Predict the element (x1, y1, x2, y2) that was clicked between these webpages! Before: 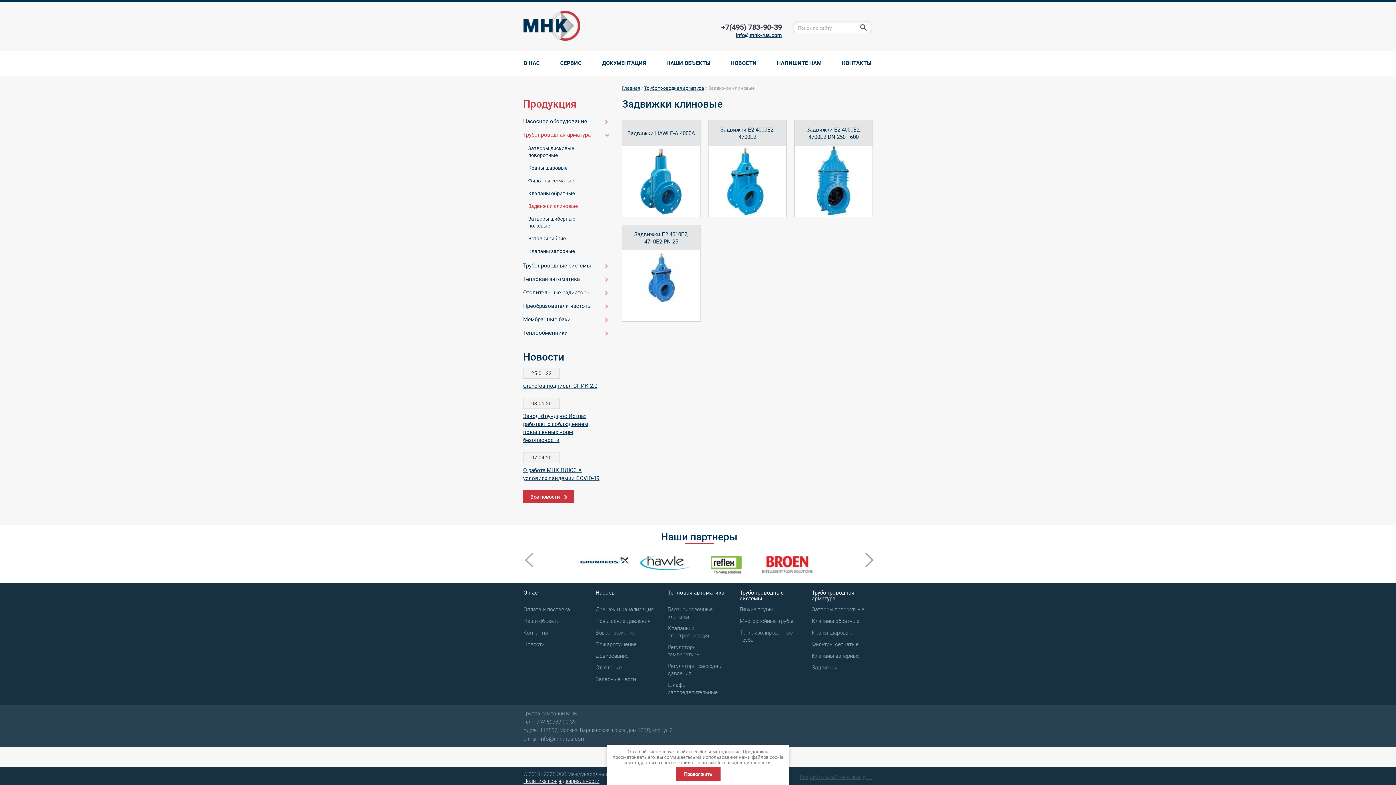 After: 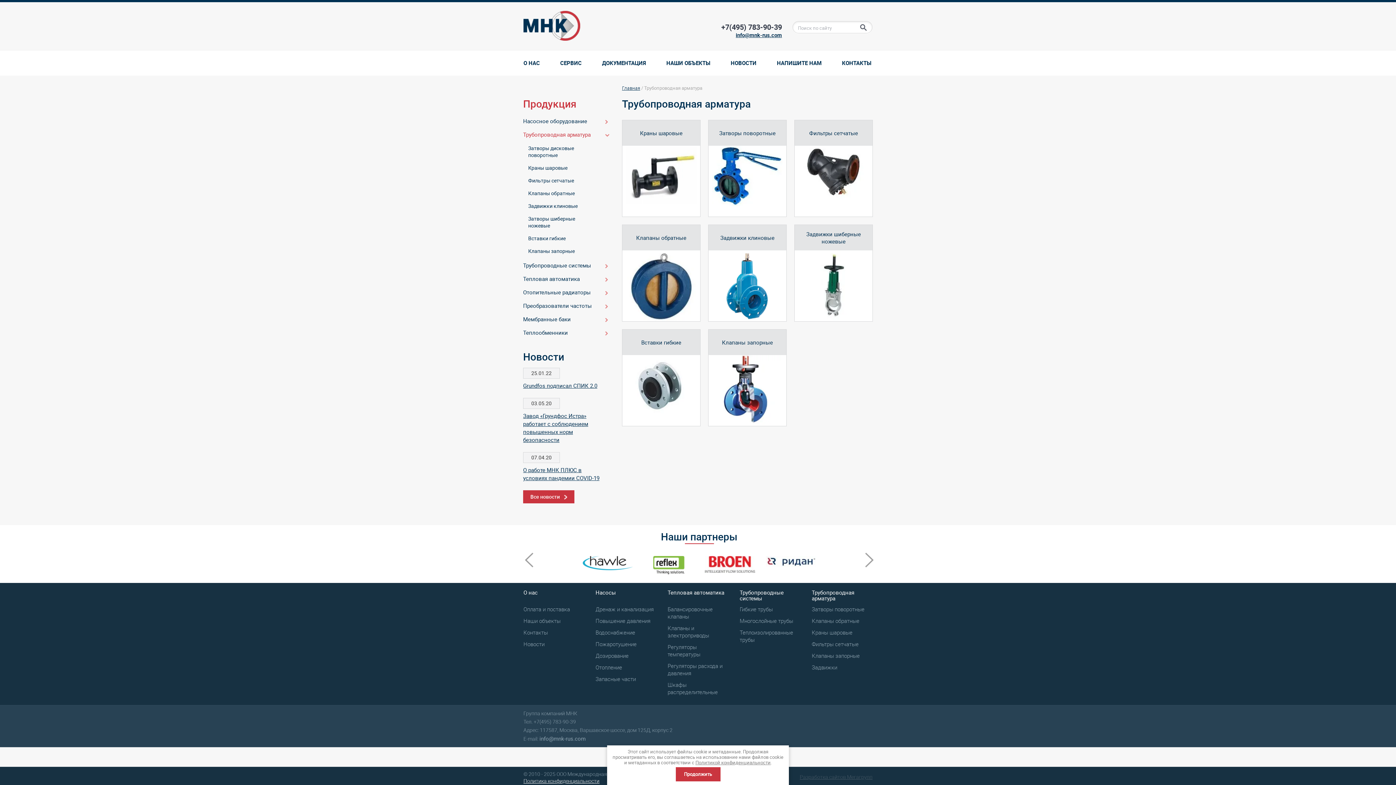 Action: label: Трубопроводная арматура bbox: (644, 86, 704, 90)